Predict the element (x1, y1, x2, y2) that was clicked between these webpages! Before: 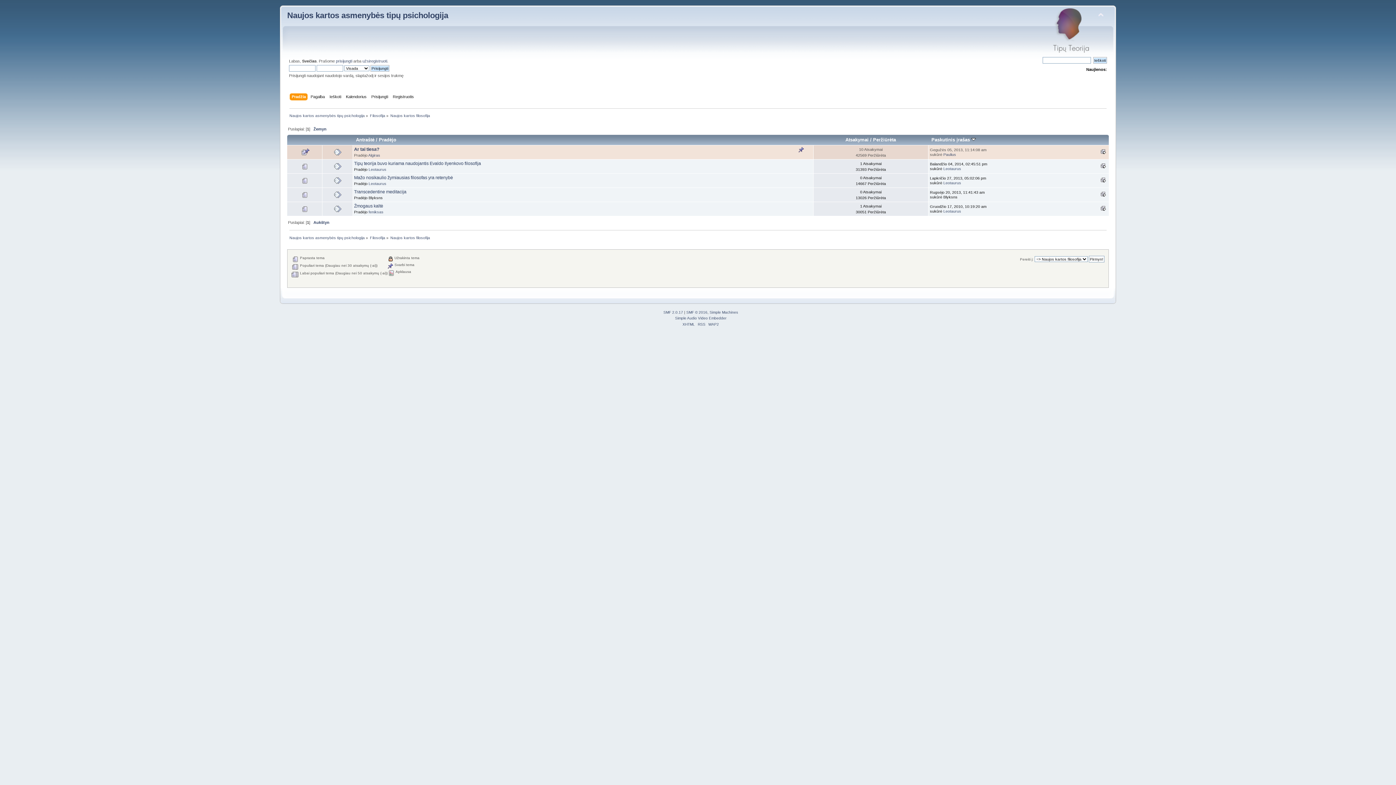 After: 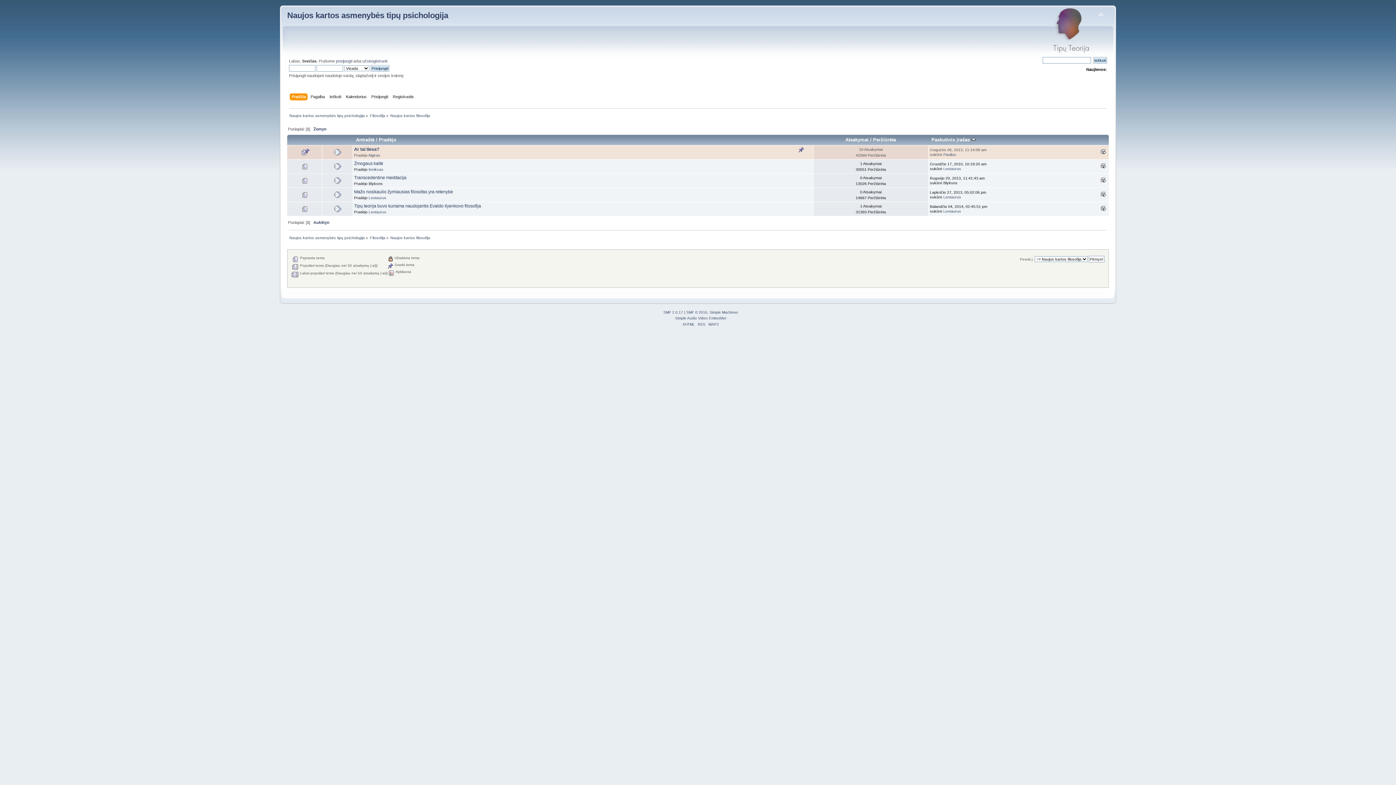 Action: label: Paskutinis įrašas  bbox: (931, 136, 976, 142)